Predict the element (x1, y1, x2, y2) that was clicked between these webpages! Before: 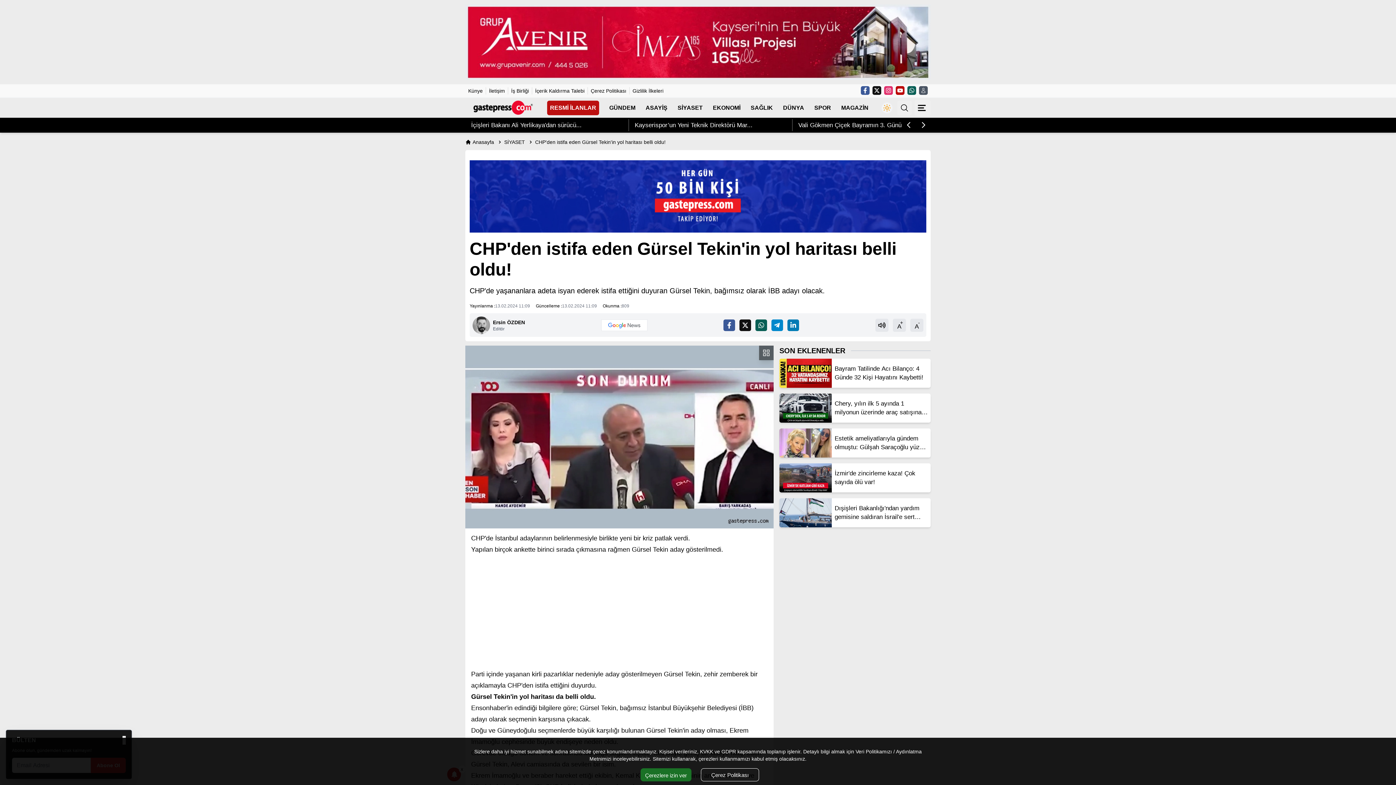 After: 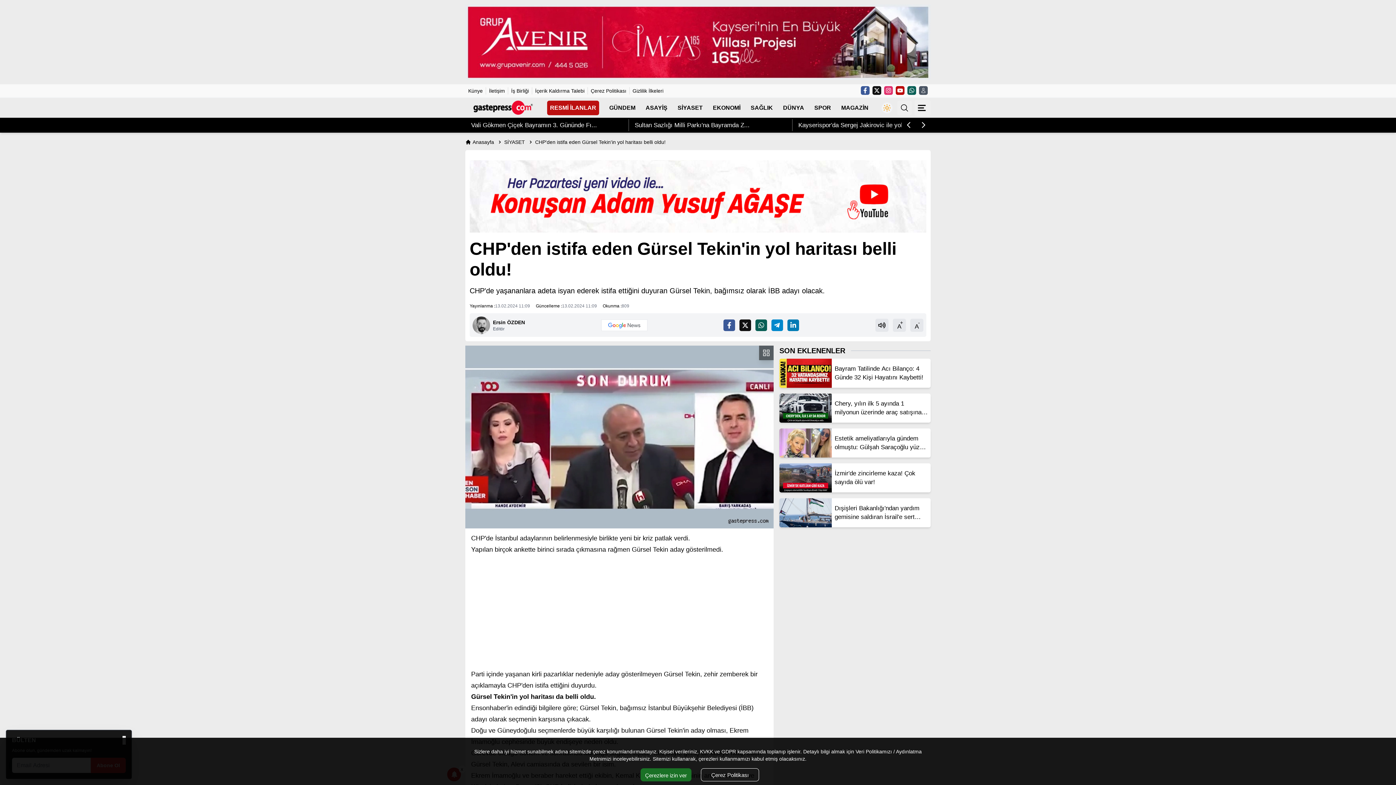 Action: bbox: (528, 138, 665, 145) label: CHP'den istifa eden Gürsel Tekin'in yol haritası belli oldu!